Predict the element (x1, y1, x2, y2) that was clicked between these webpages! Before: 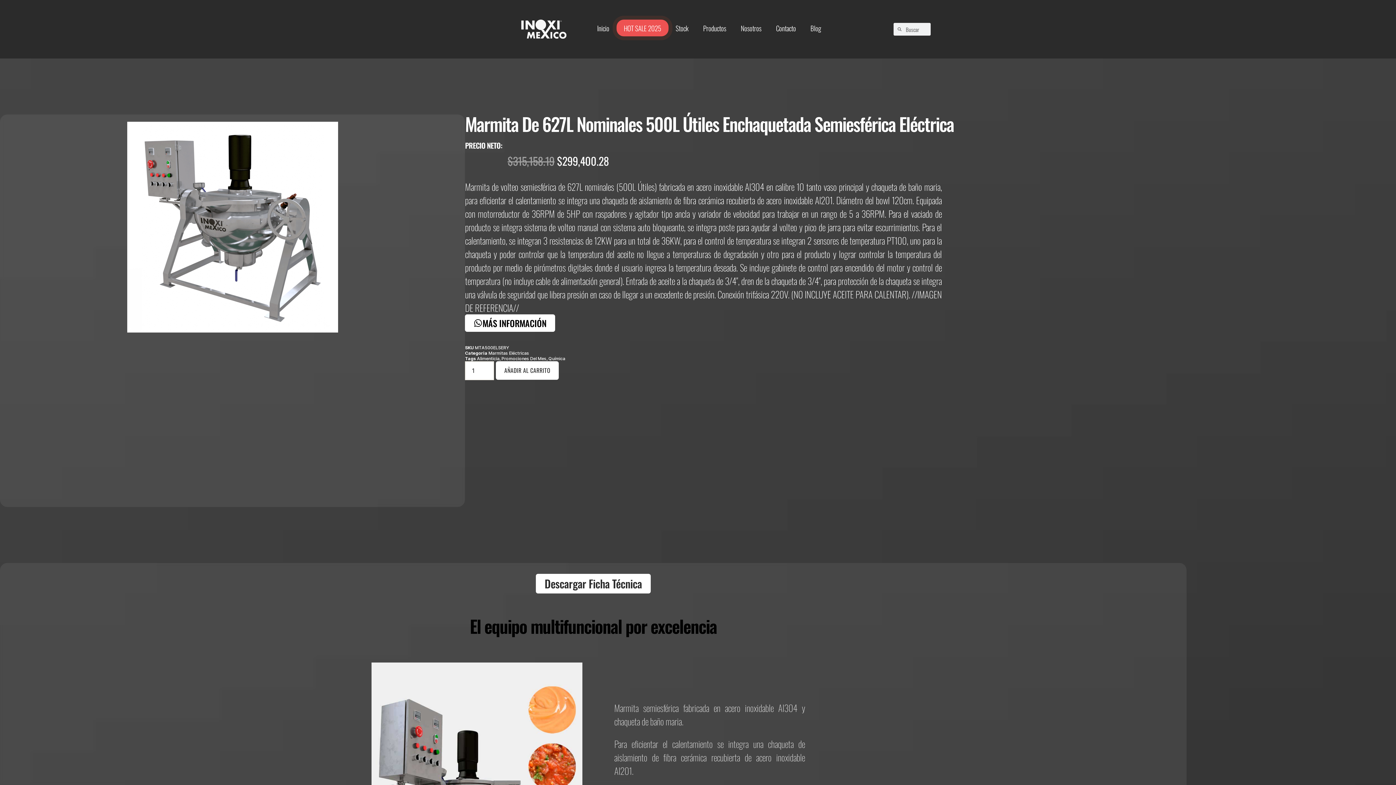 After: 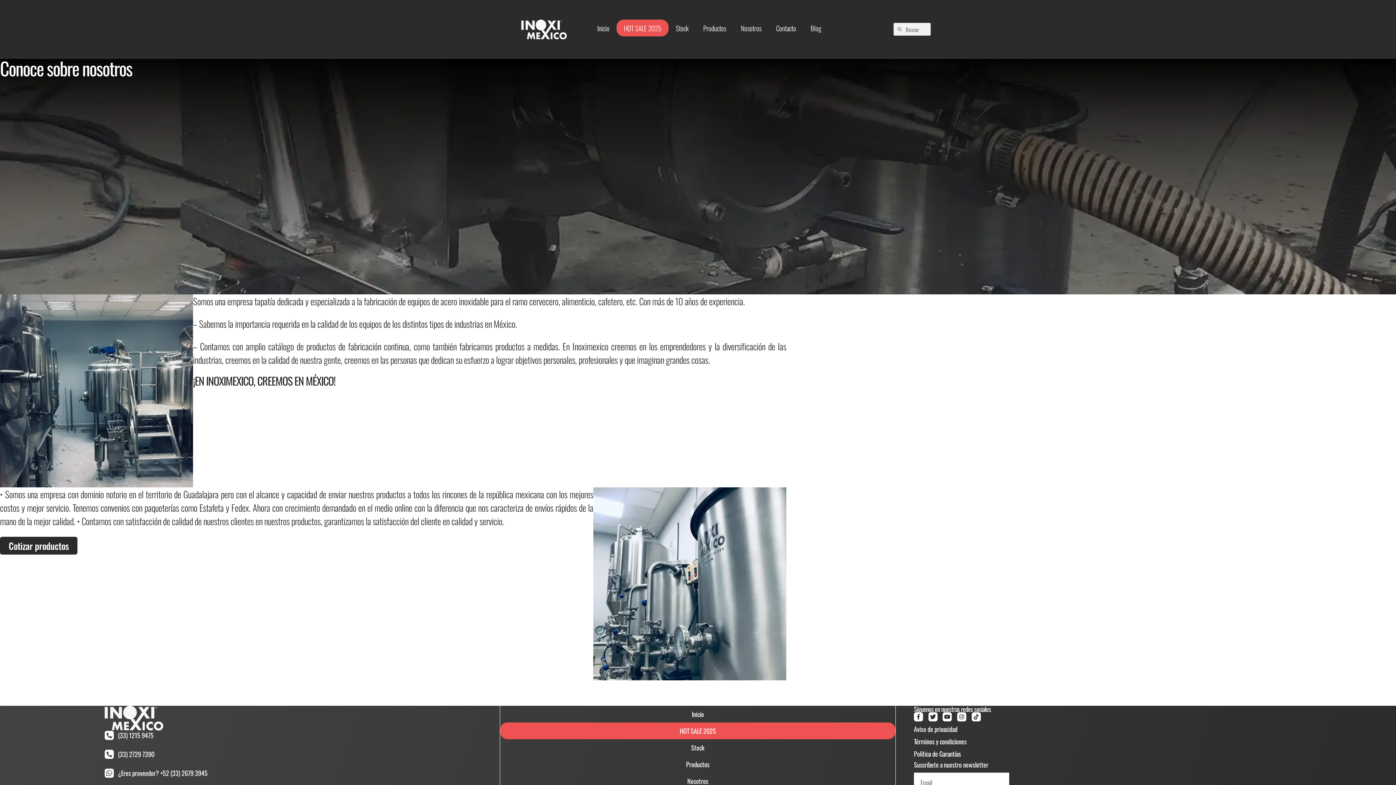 Action: bbox: (733, 19, 768, 36) label: Nosotros